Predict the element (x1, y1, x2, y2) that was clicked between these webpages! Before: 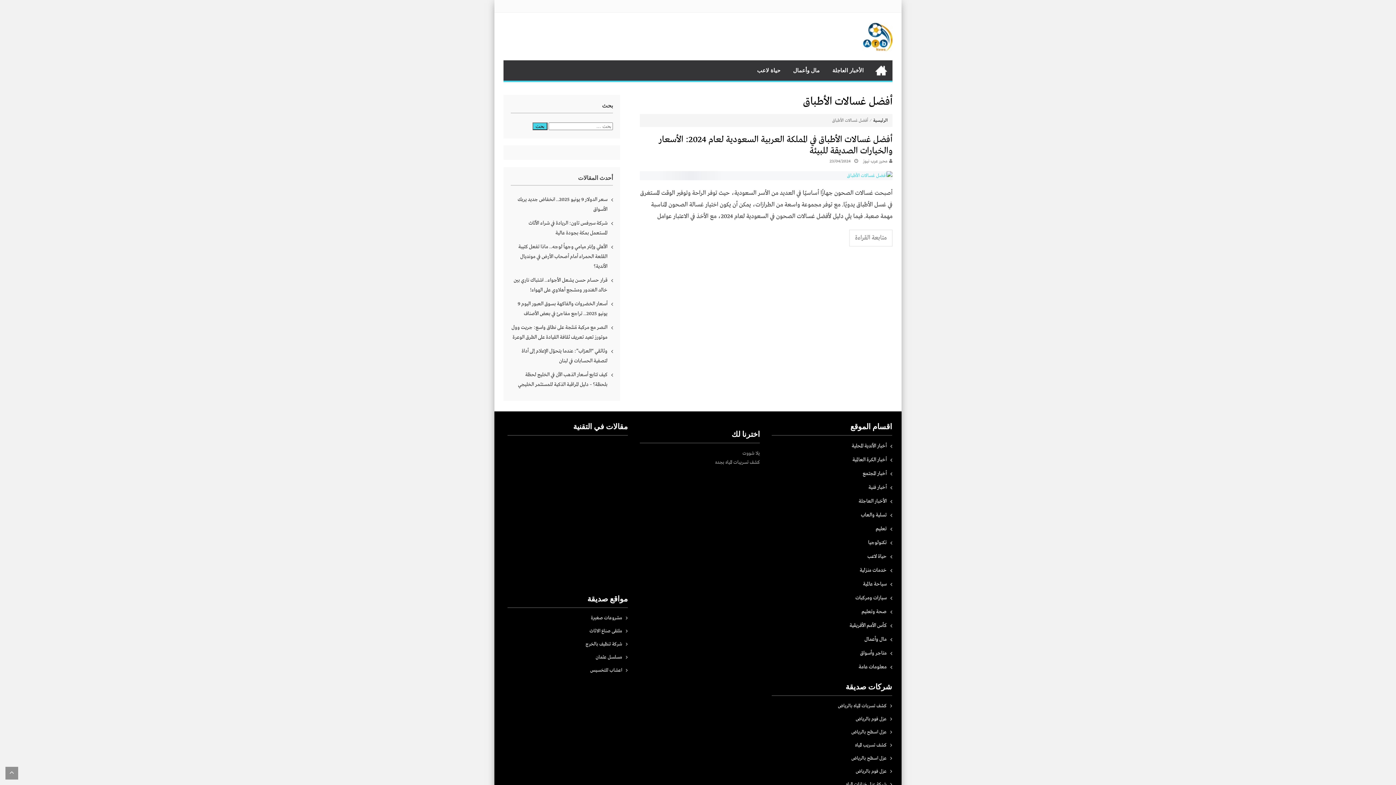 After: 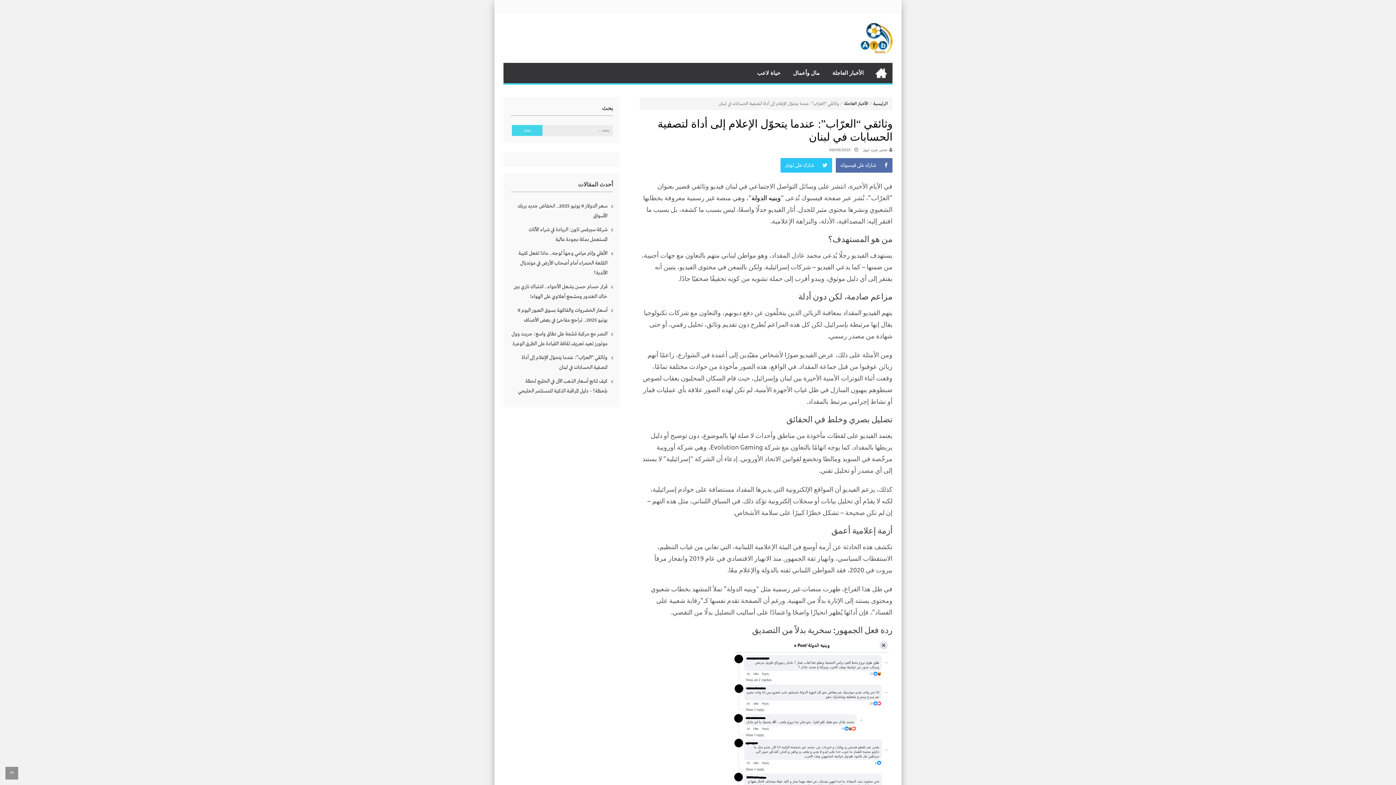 Action: bbox: (510, 346, 613, 366) label: وثائقي “العرّاب”: عندما يتحوّل الإعلام إلى أداة لتصفية الحسابات في لبنان